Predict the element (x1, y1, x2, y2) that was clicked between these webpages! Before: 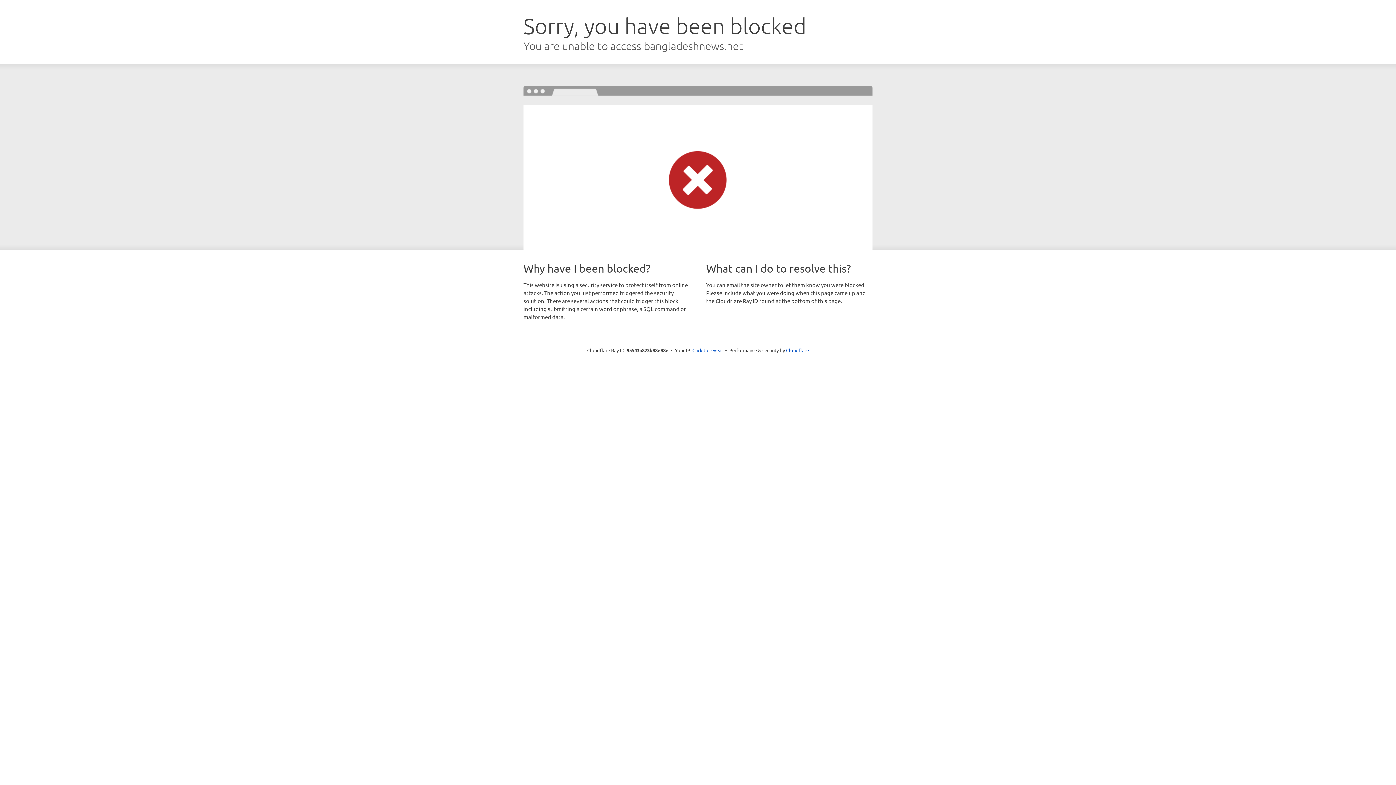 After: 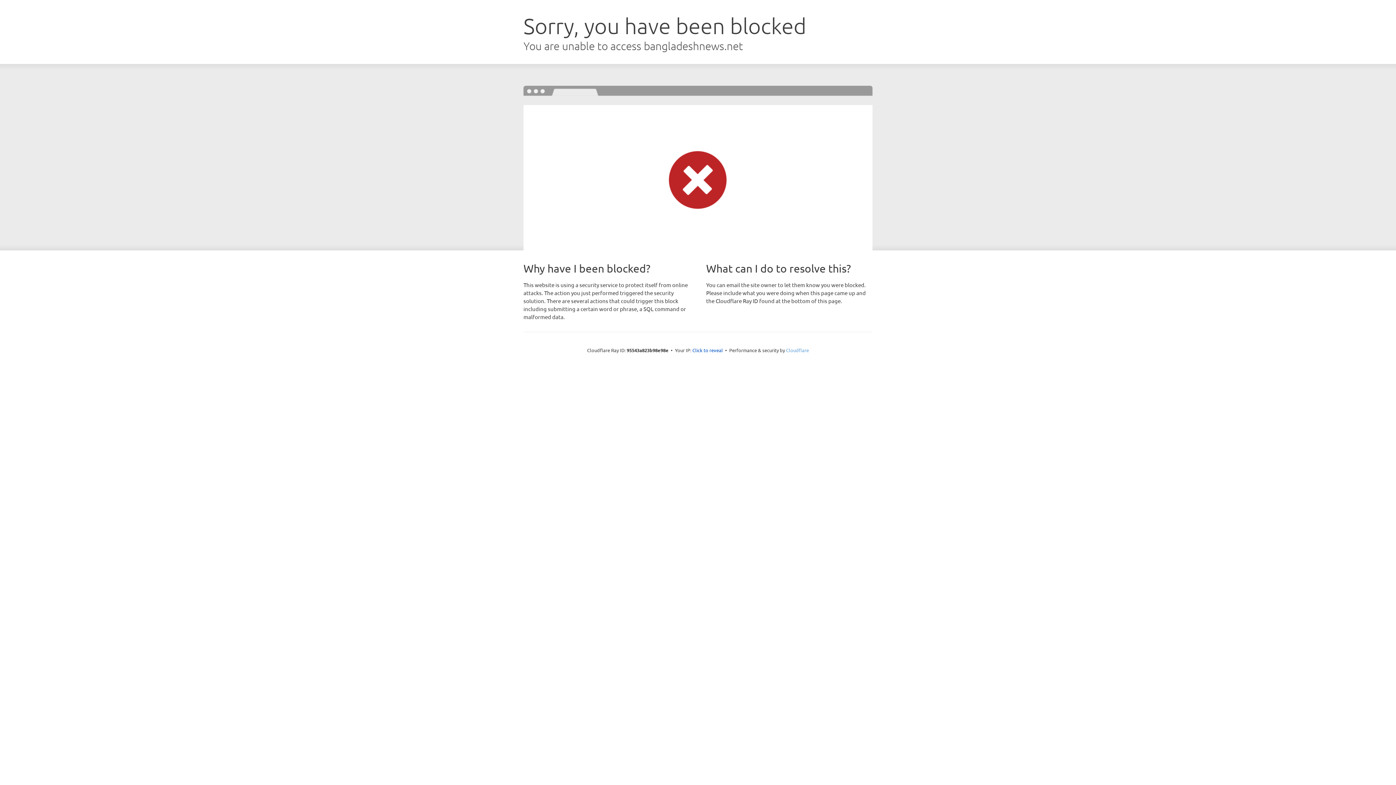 Action: bbox: (786, 347, 809, 353) label: Cloudflare